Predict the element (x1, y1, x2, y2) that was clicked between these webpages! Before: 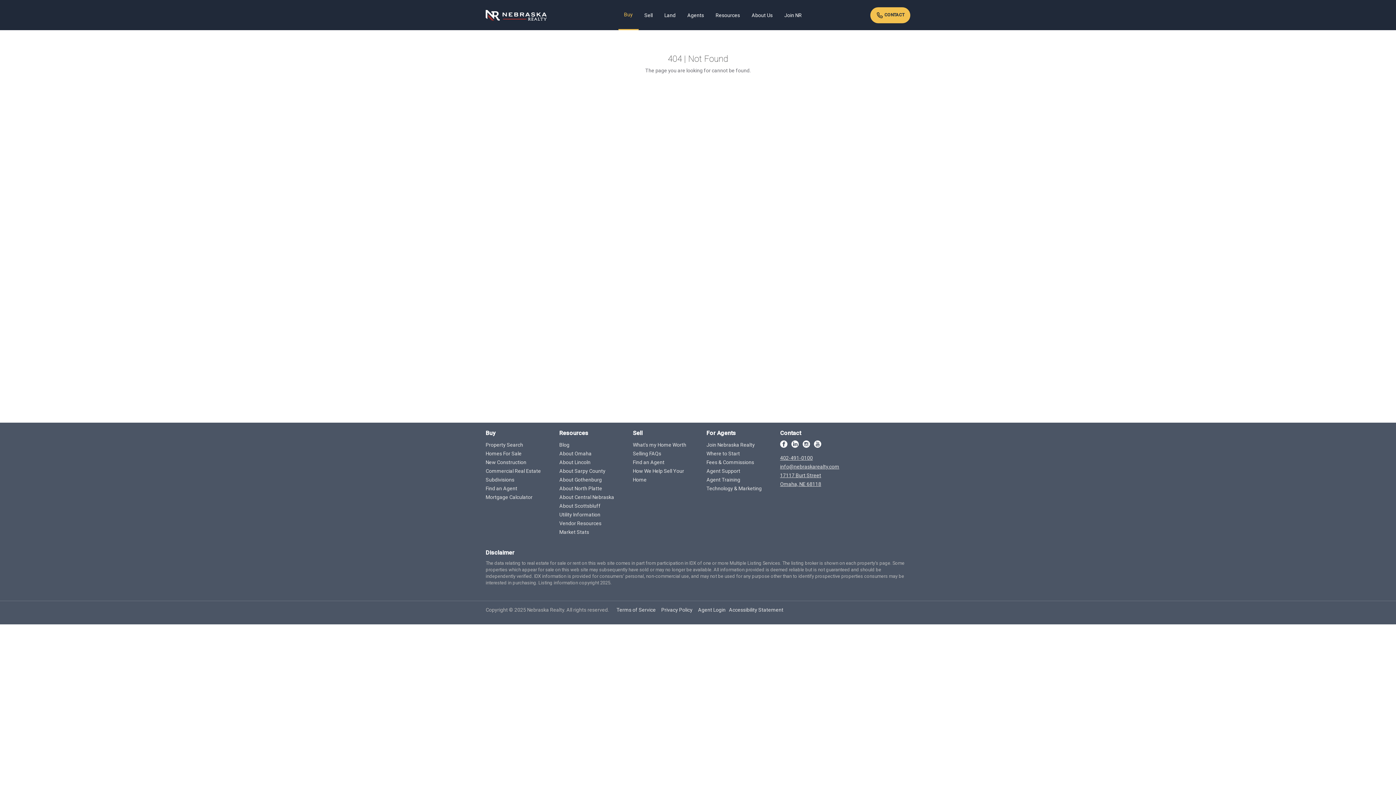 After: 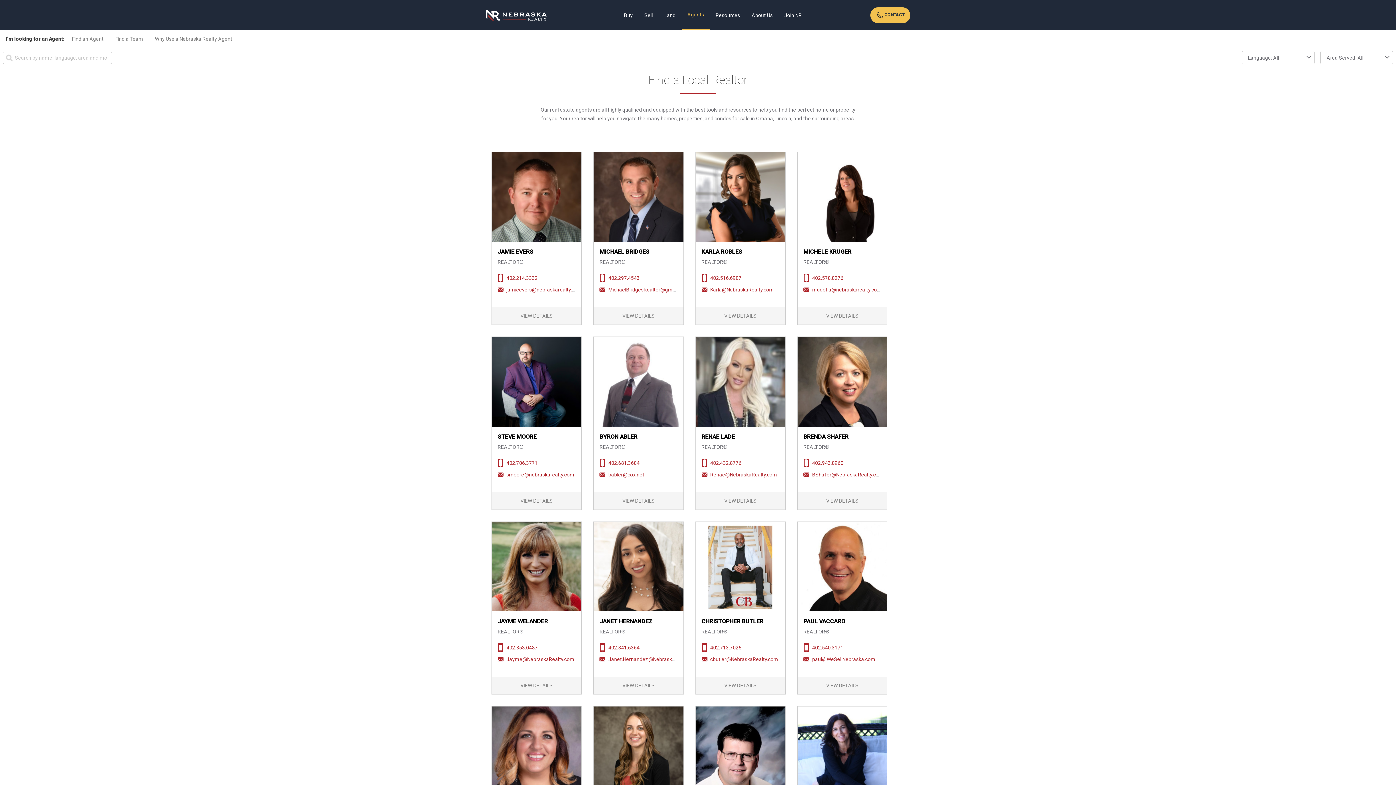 Action: bbox: (633, 458, 689, 466) label: Find an Agent